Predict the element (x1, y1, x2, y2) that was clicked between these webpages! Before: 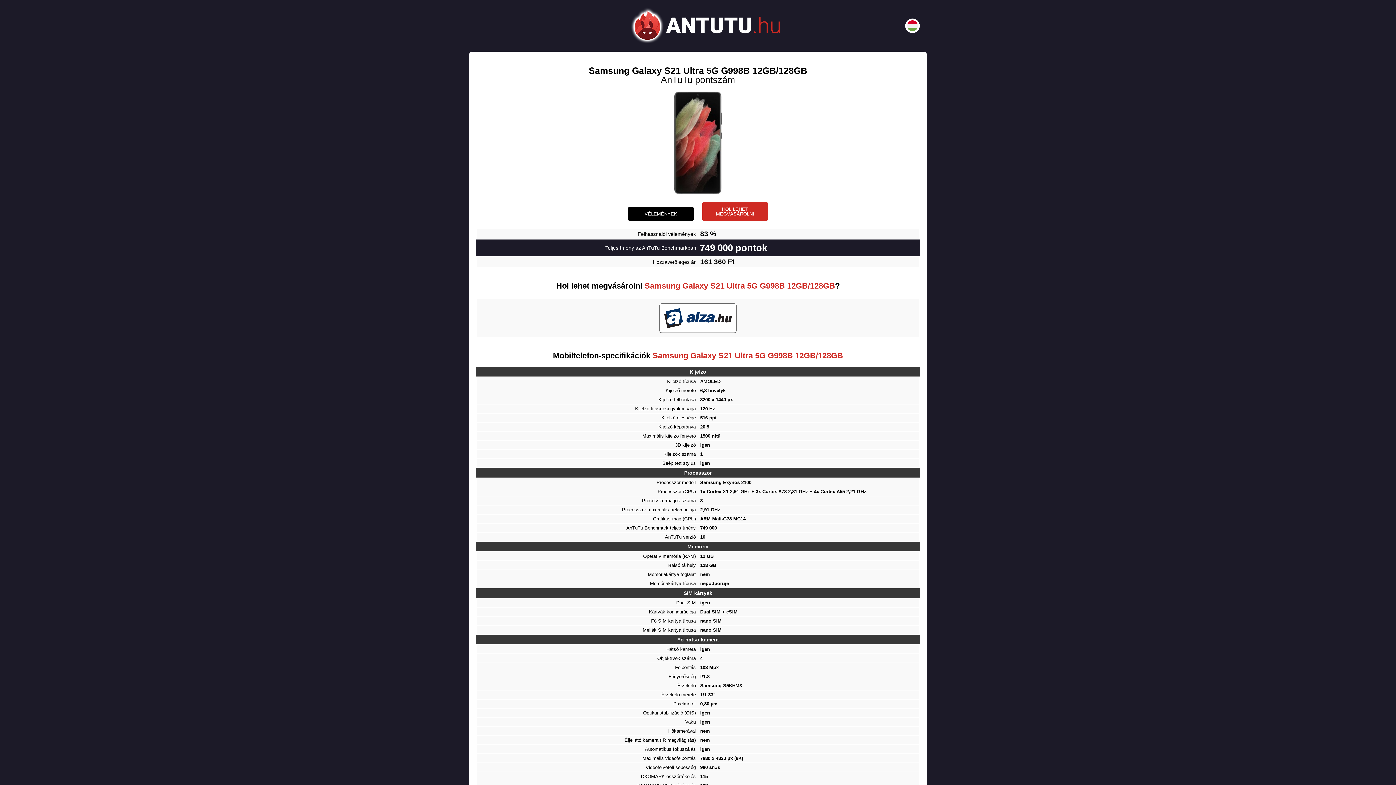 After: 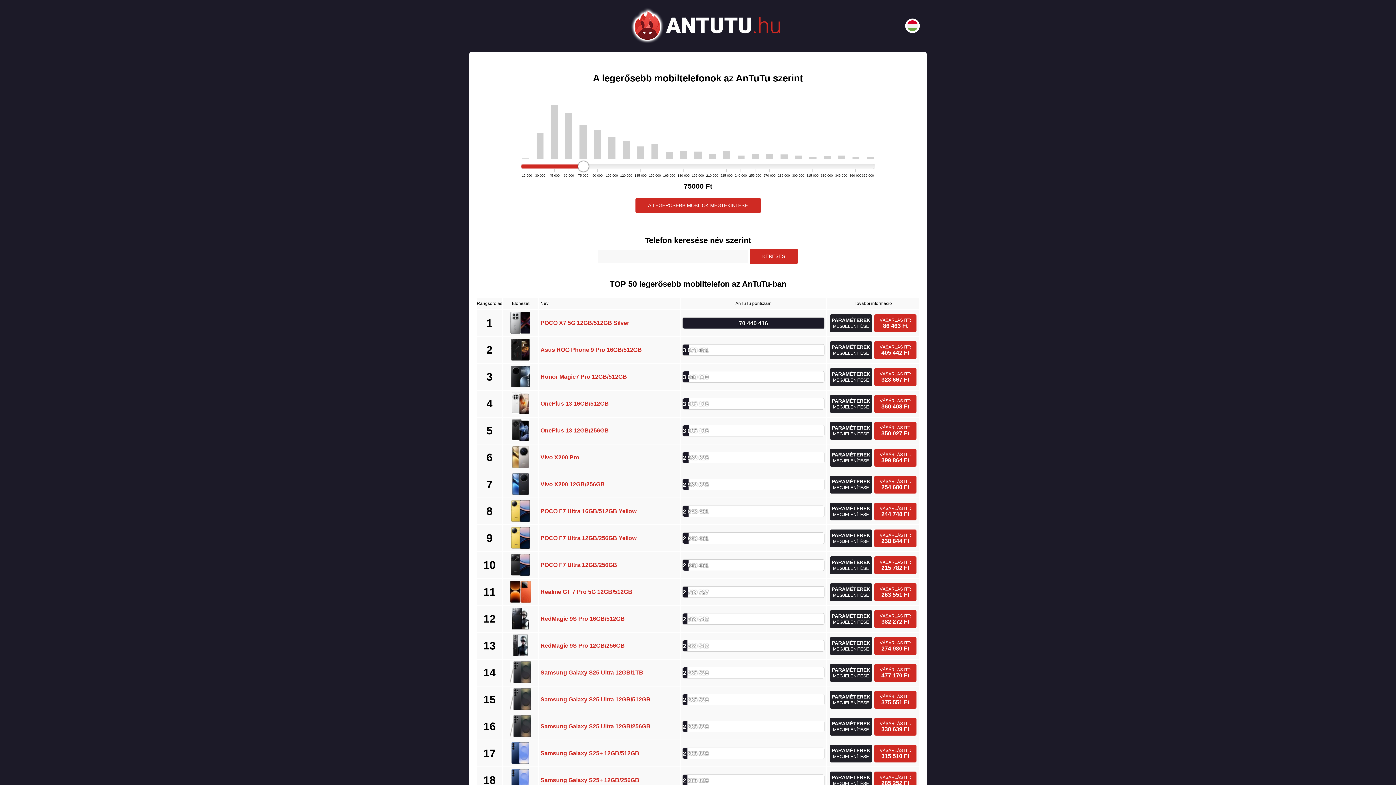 Action: bbox: (630, 39, 780, 44)